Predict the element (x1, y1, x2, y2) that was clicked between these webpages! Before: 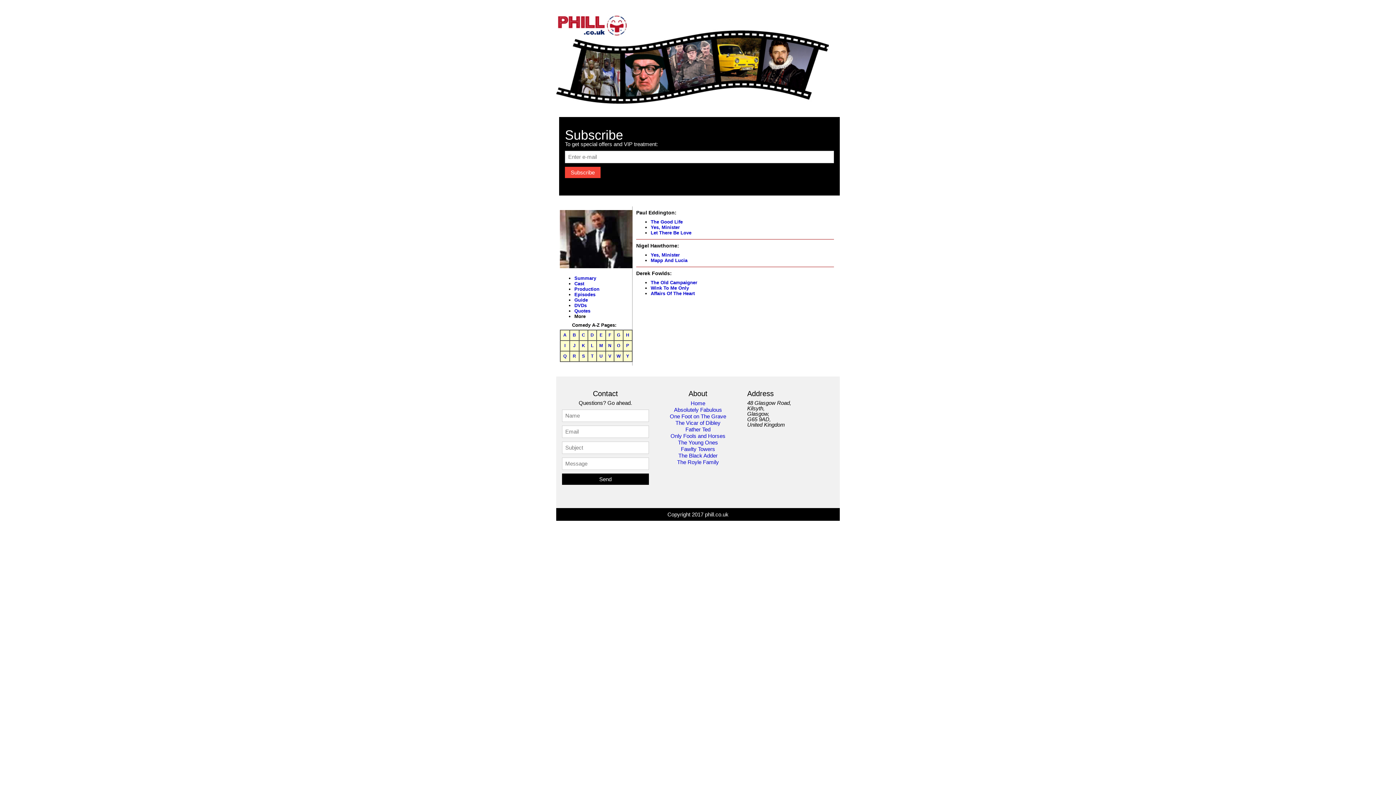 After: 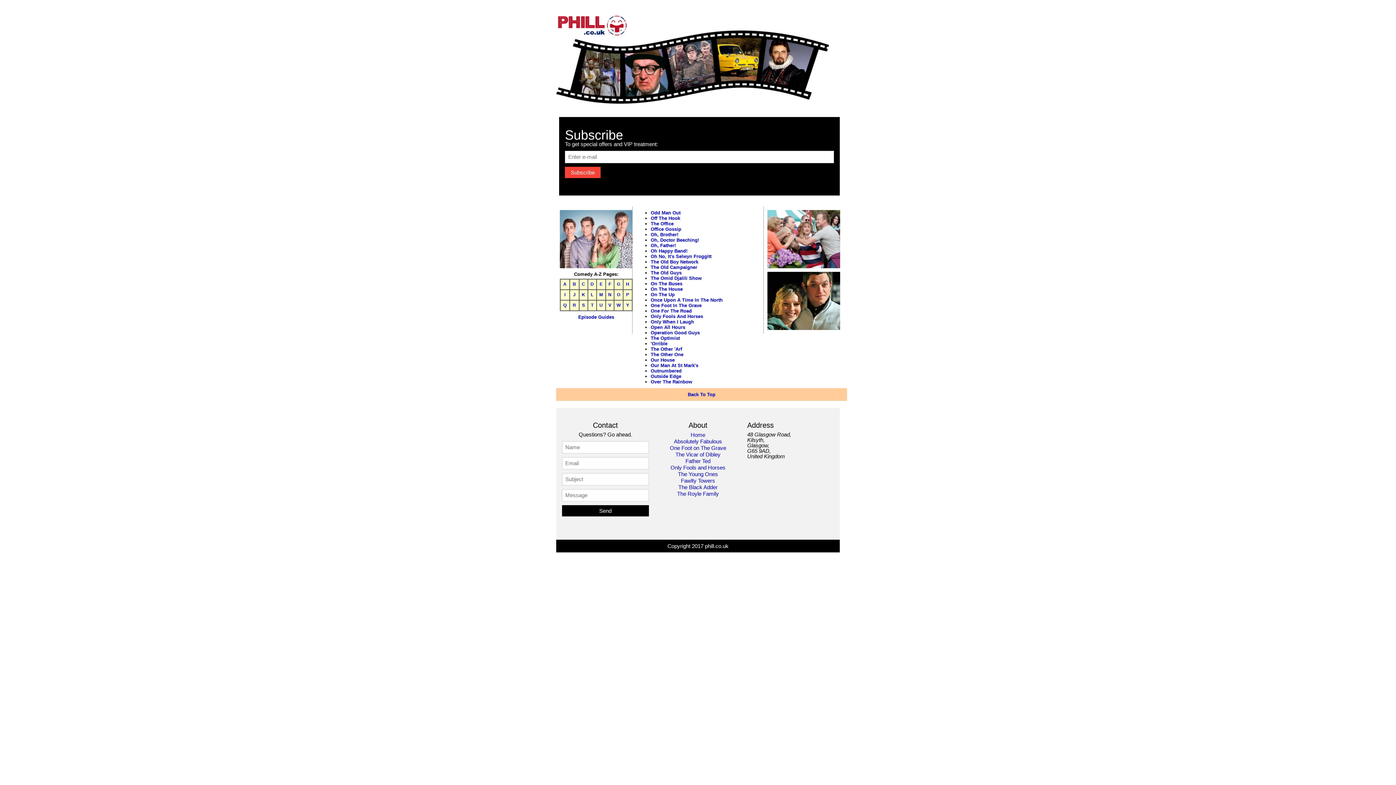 Action: bbox: (617, 342, 620, 348) label: O